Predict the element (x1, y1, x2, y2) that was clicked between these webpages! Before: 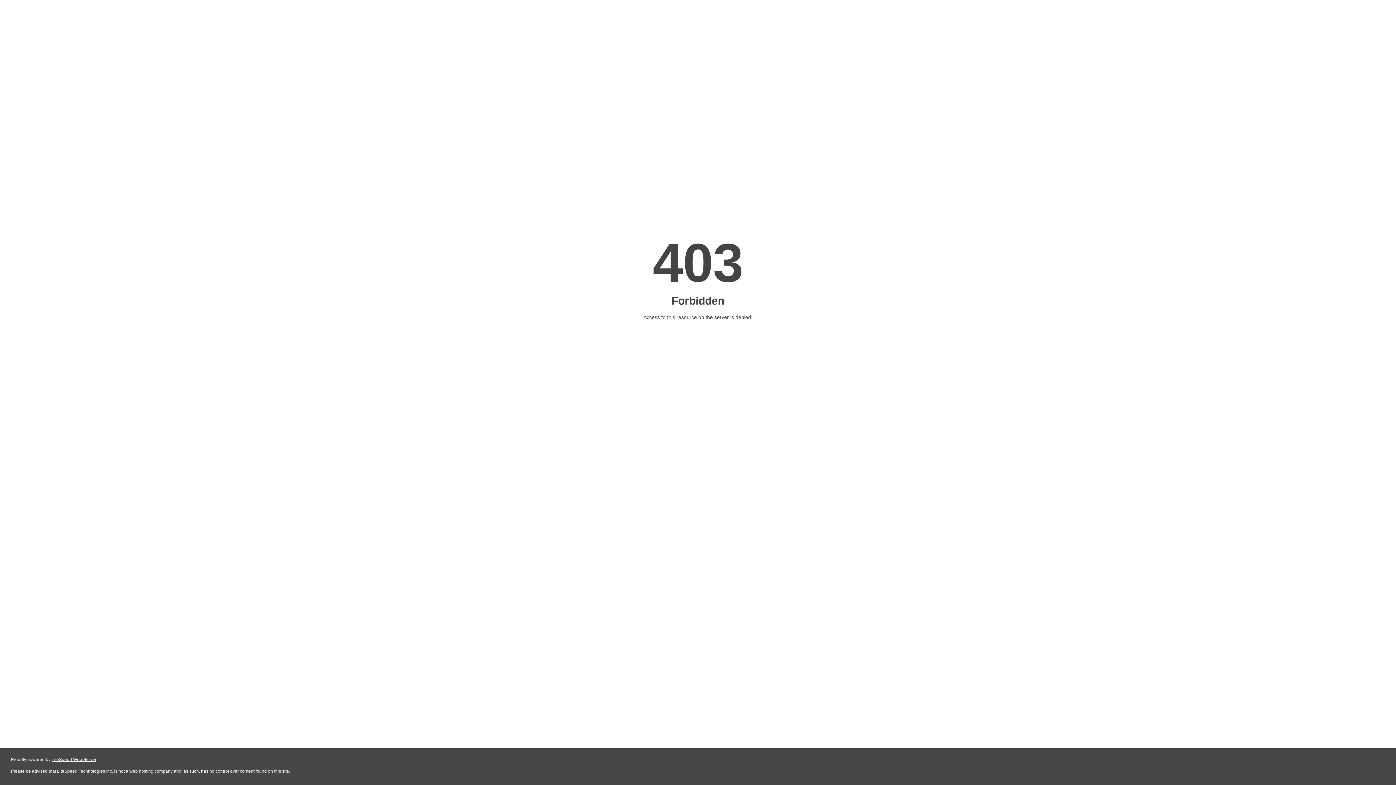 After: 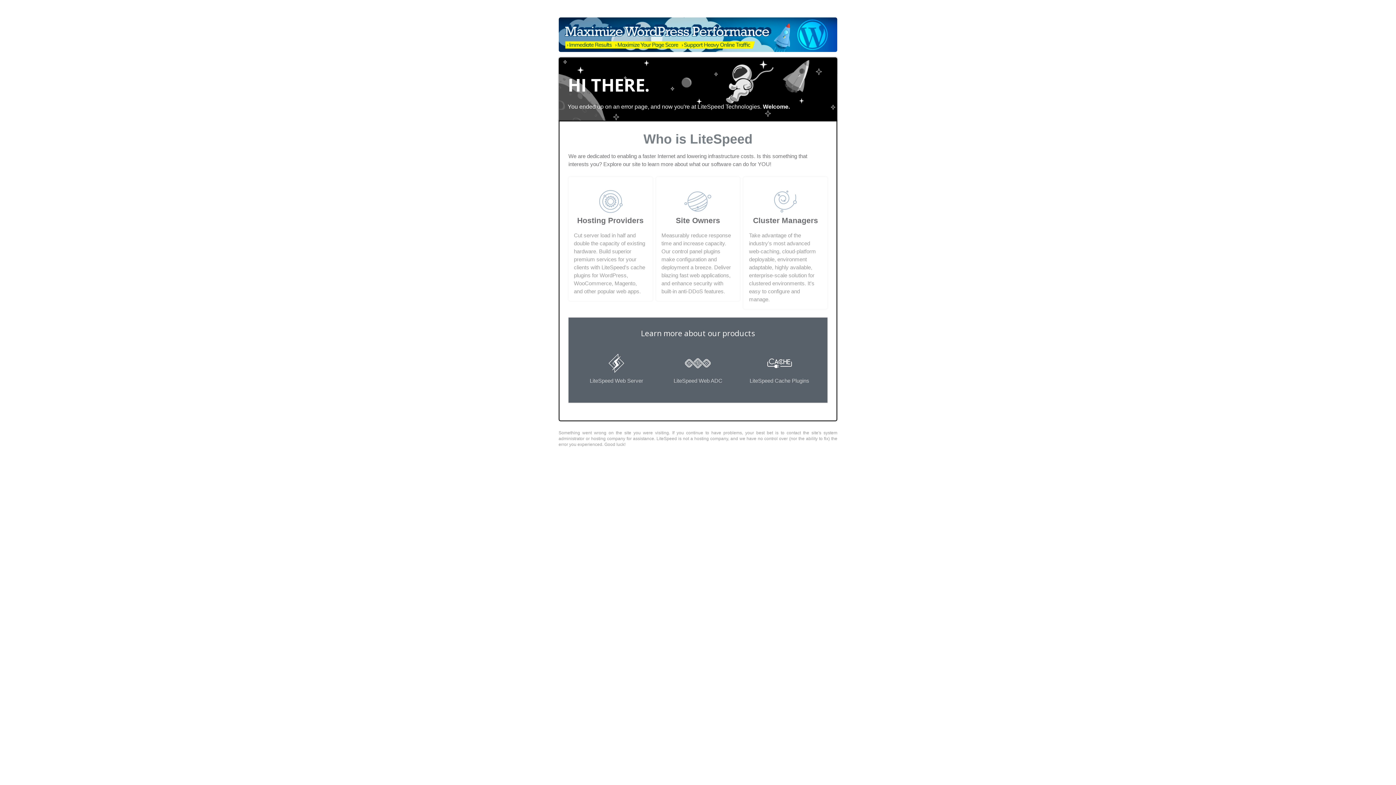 Action: bbox: (51, 757, 96, 762) label: LiteSpeed Web Server